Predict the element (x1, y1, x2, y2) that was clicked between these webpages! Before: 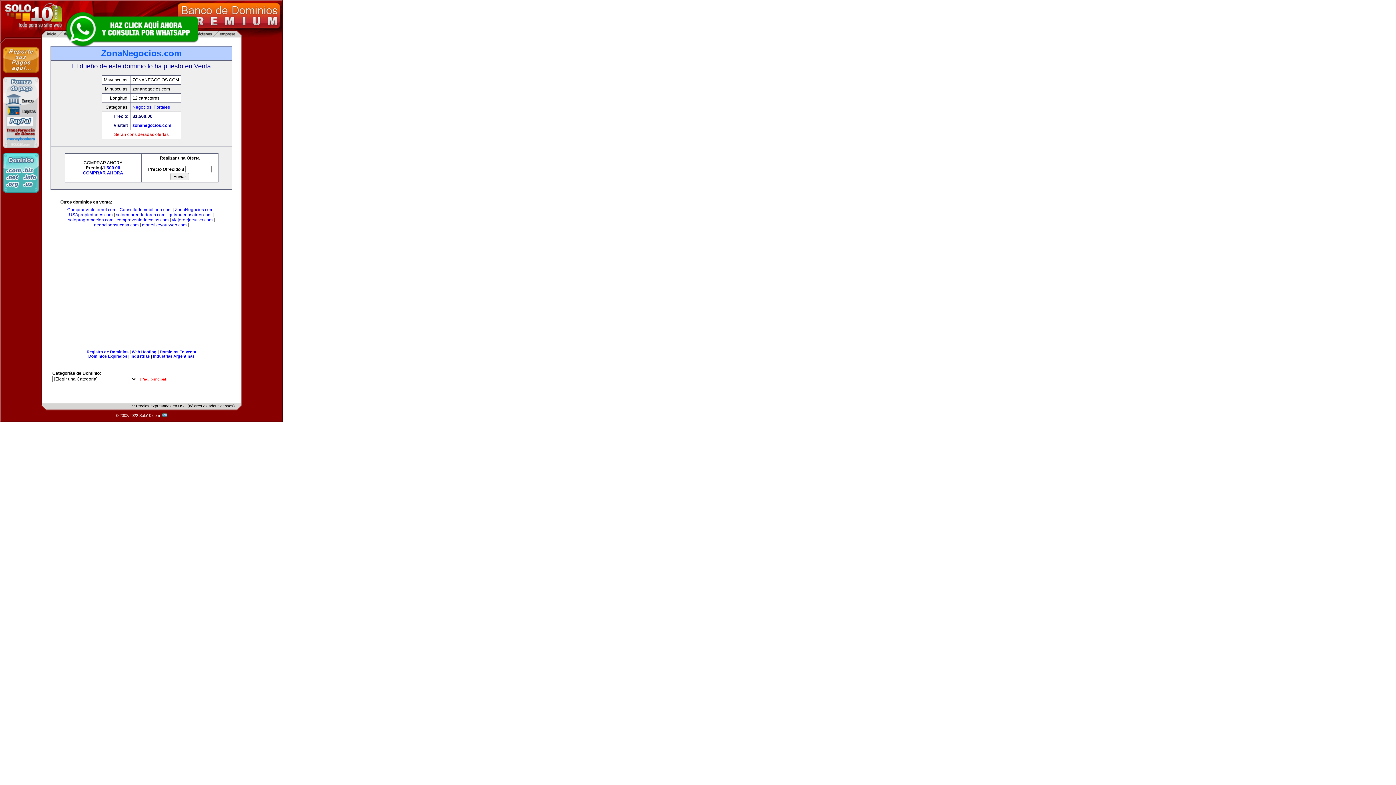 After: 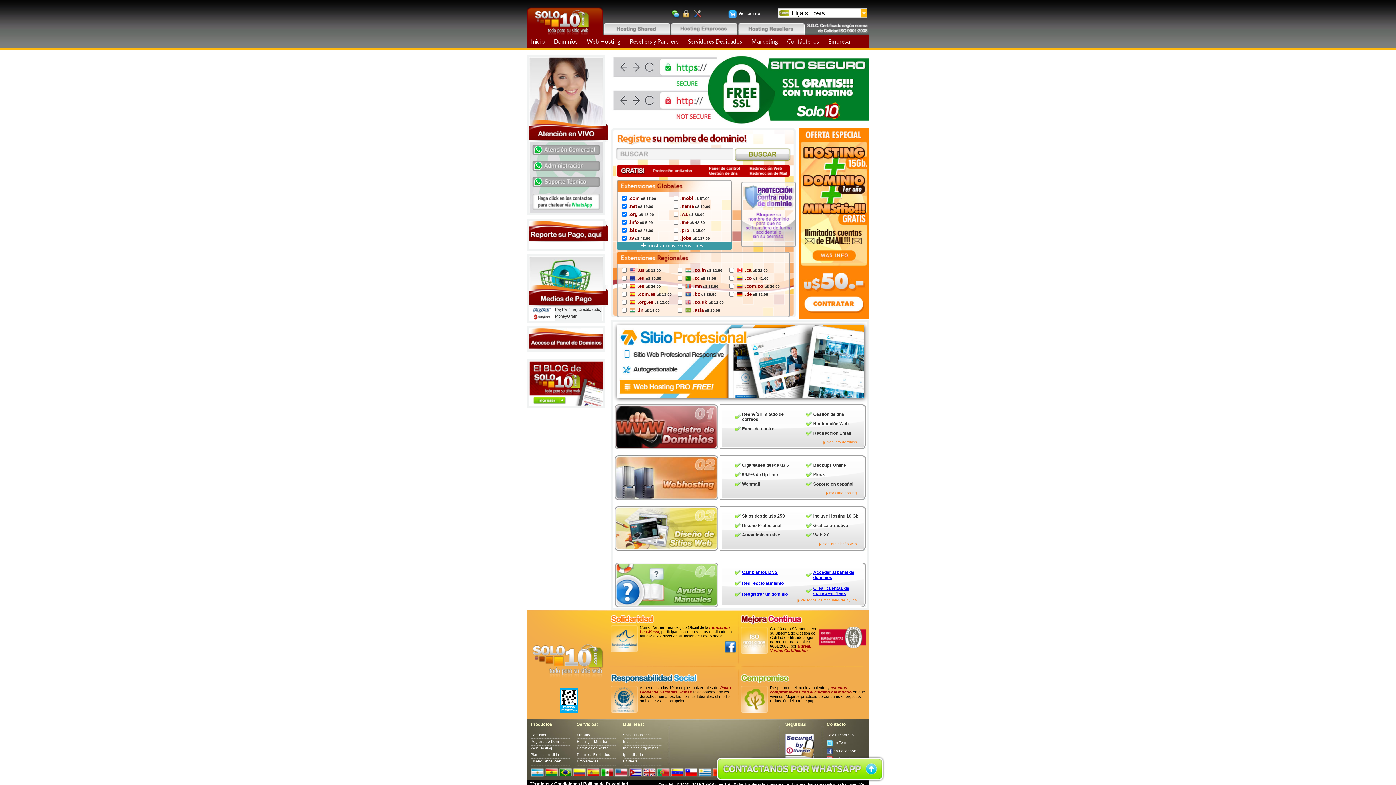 Action: bbox: (86, 349, 128, 354) label: Registro de Dominios